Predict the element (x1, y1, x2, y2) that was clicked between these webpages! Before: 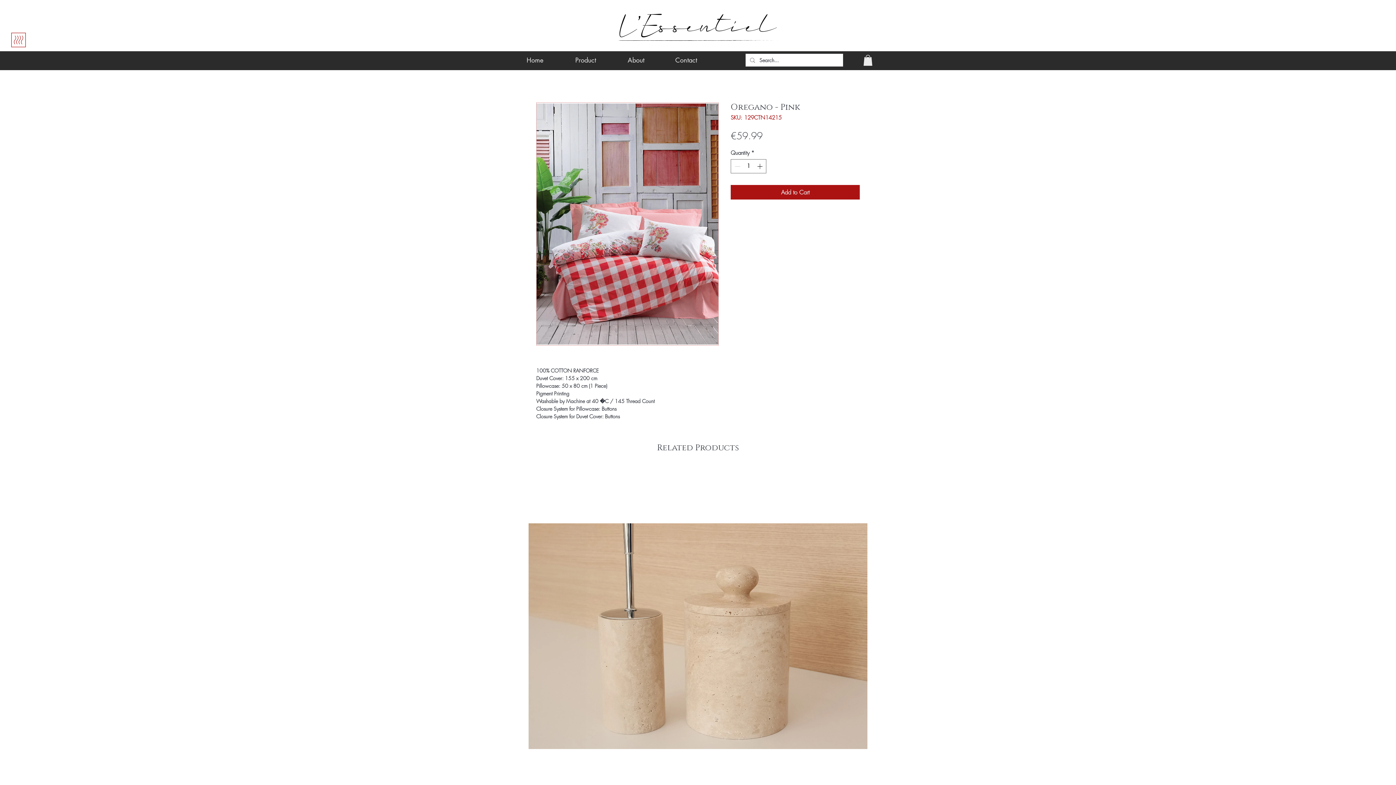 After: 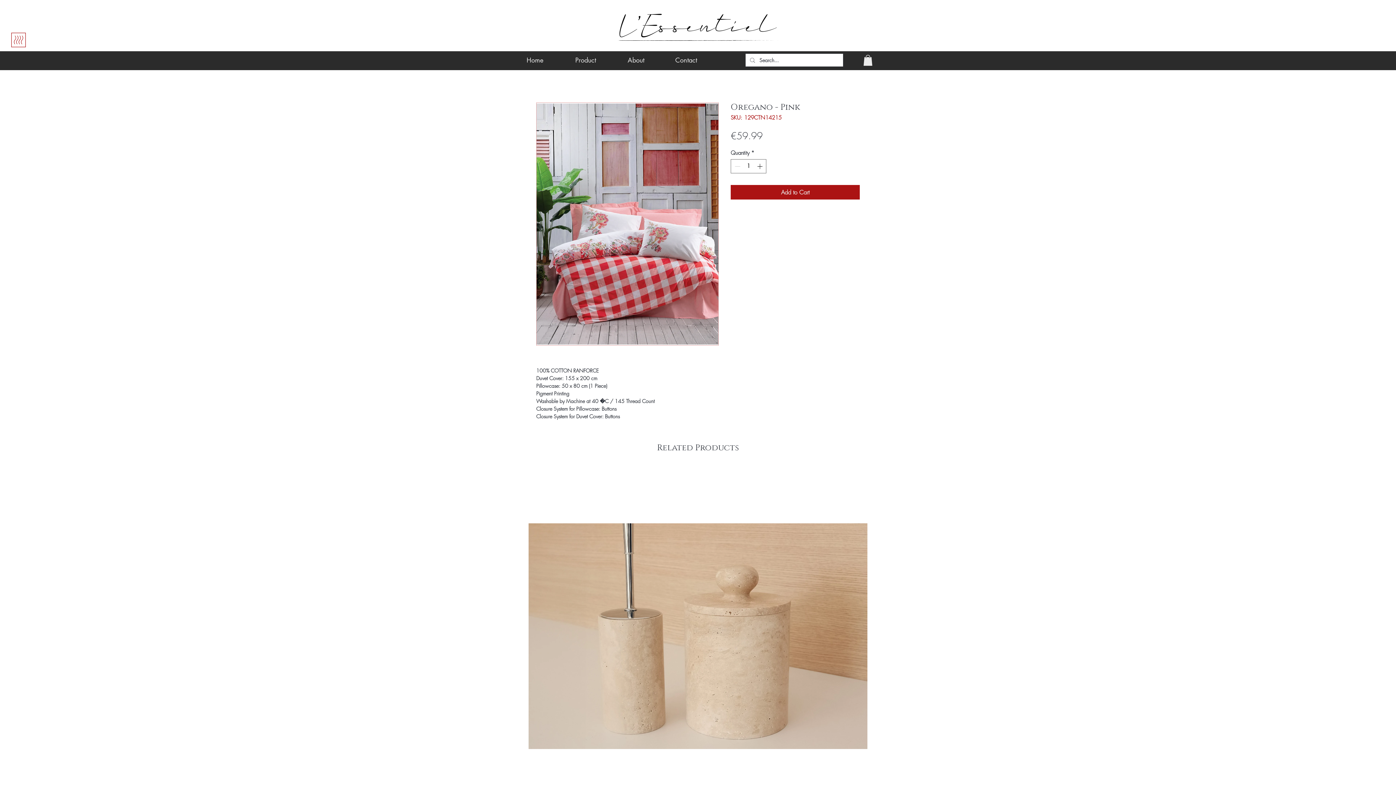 Action: bbox: (11, 32, 25, 47)